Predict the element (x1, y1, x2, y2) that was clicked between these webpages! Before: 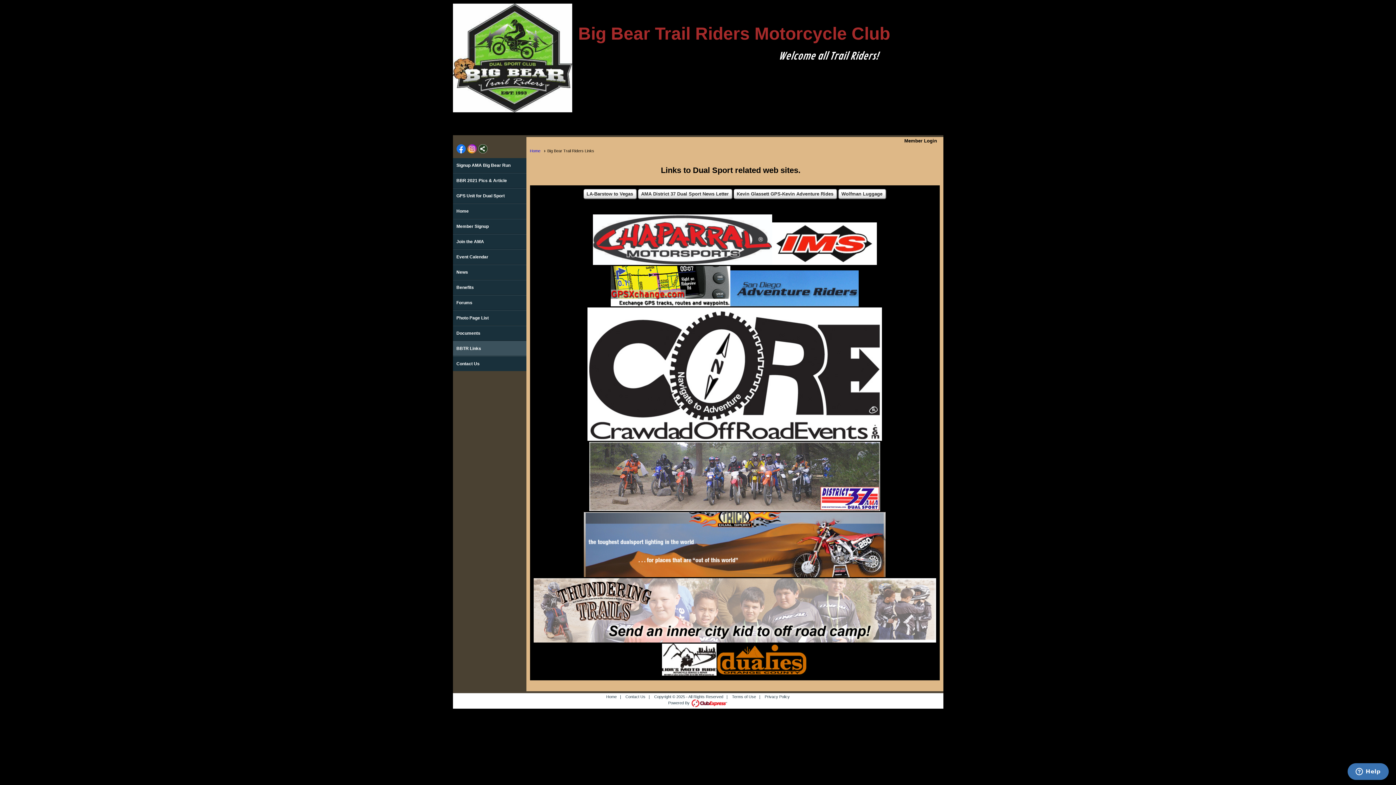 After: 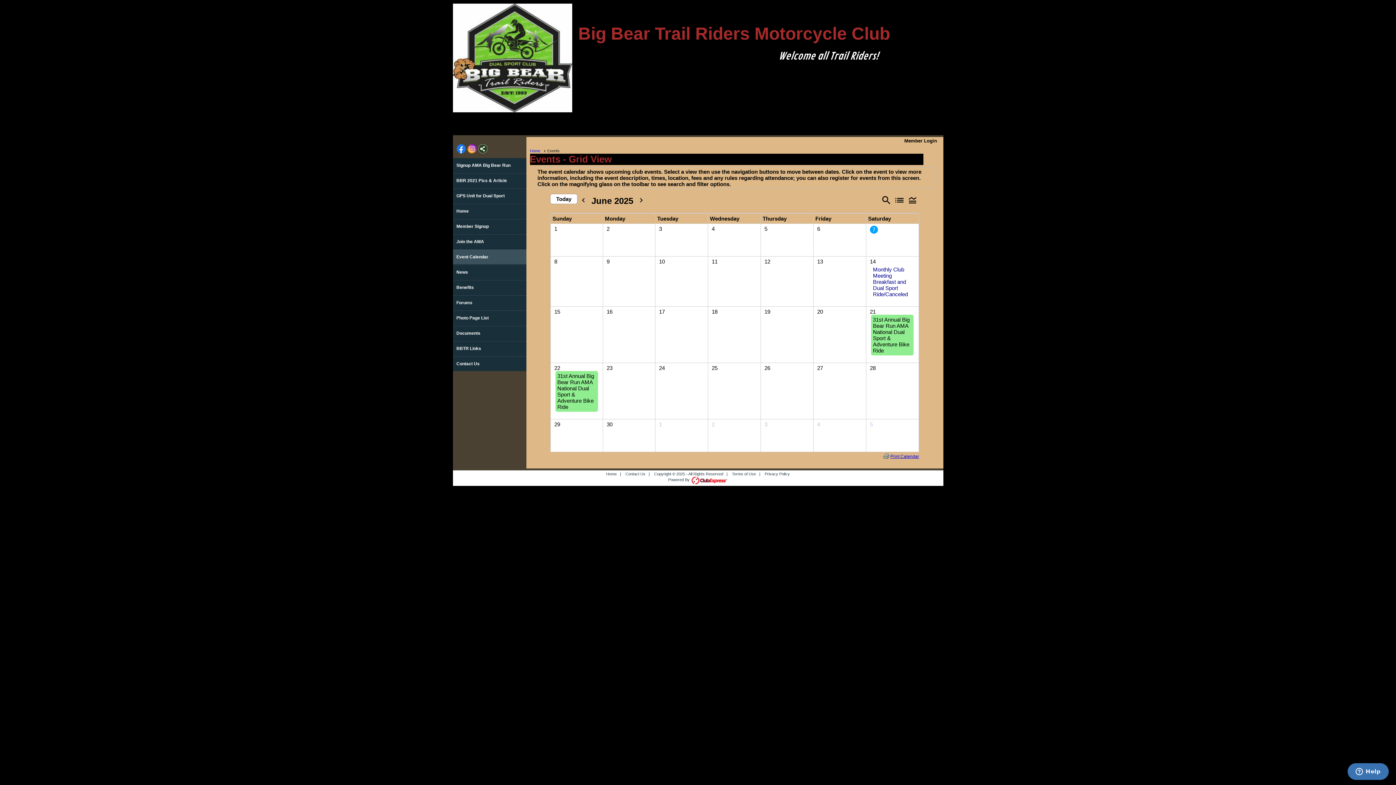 Action: bbox: (452, 249, 526, 264) label: Event Calendar